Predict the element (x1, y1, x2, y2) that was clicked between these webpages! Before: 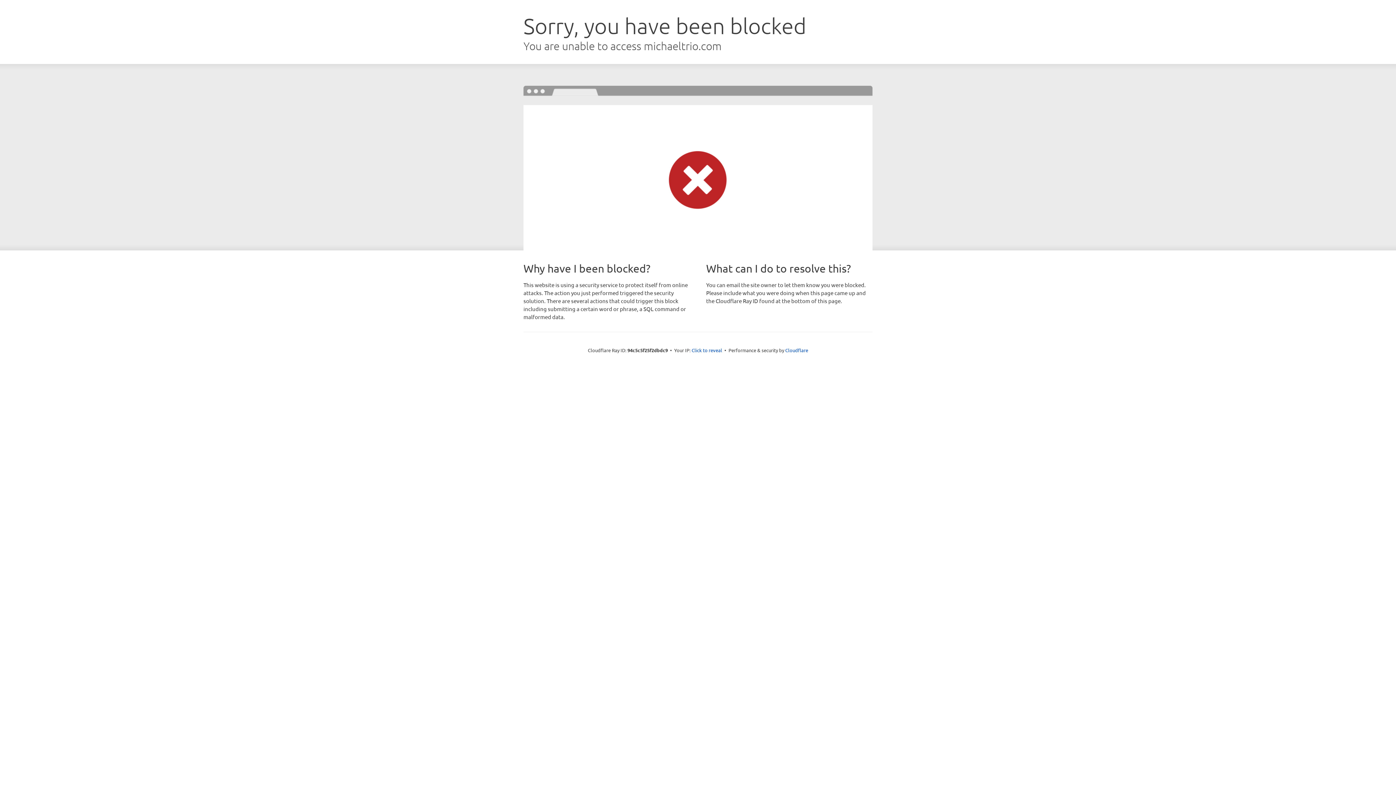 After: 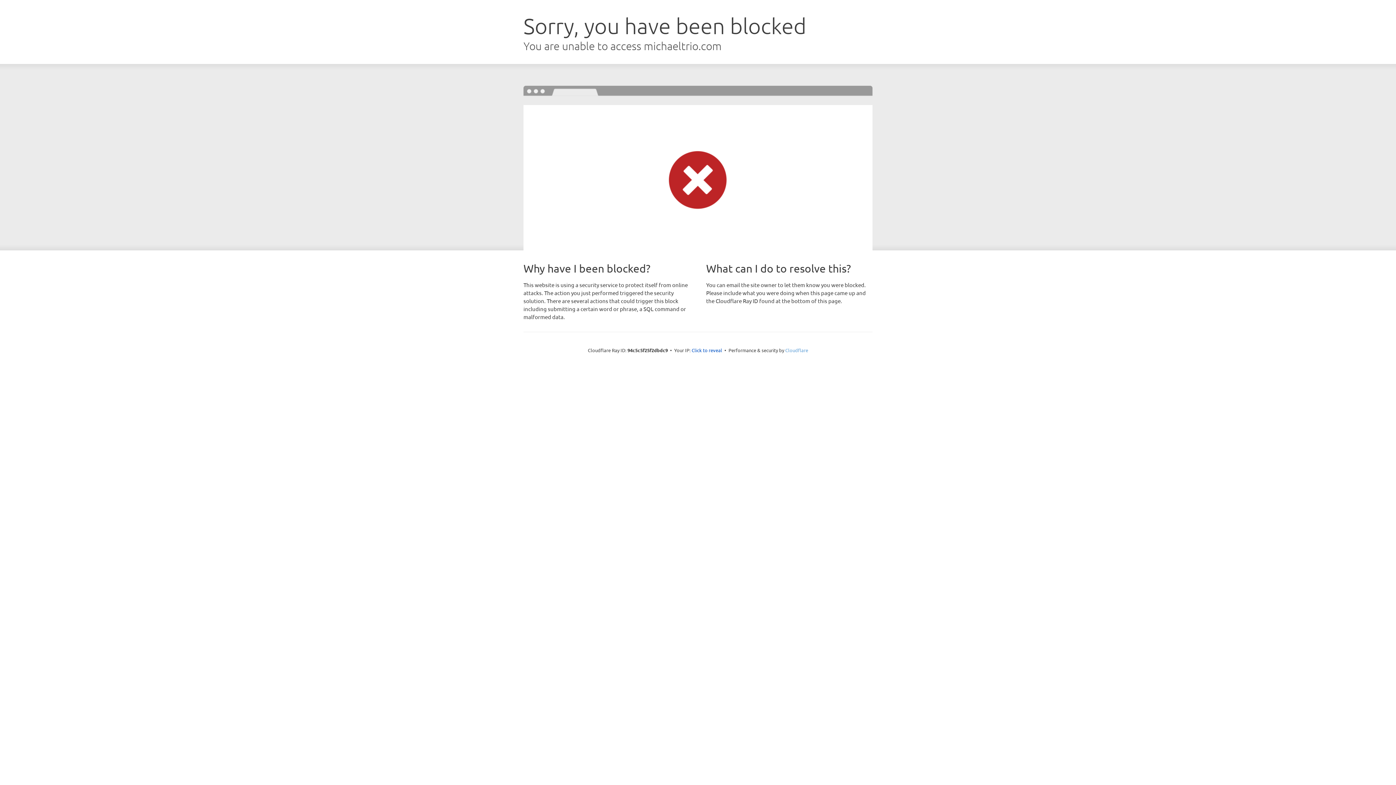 Action: label: Cloudflare bbox: (785, 347, 808, 353)